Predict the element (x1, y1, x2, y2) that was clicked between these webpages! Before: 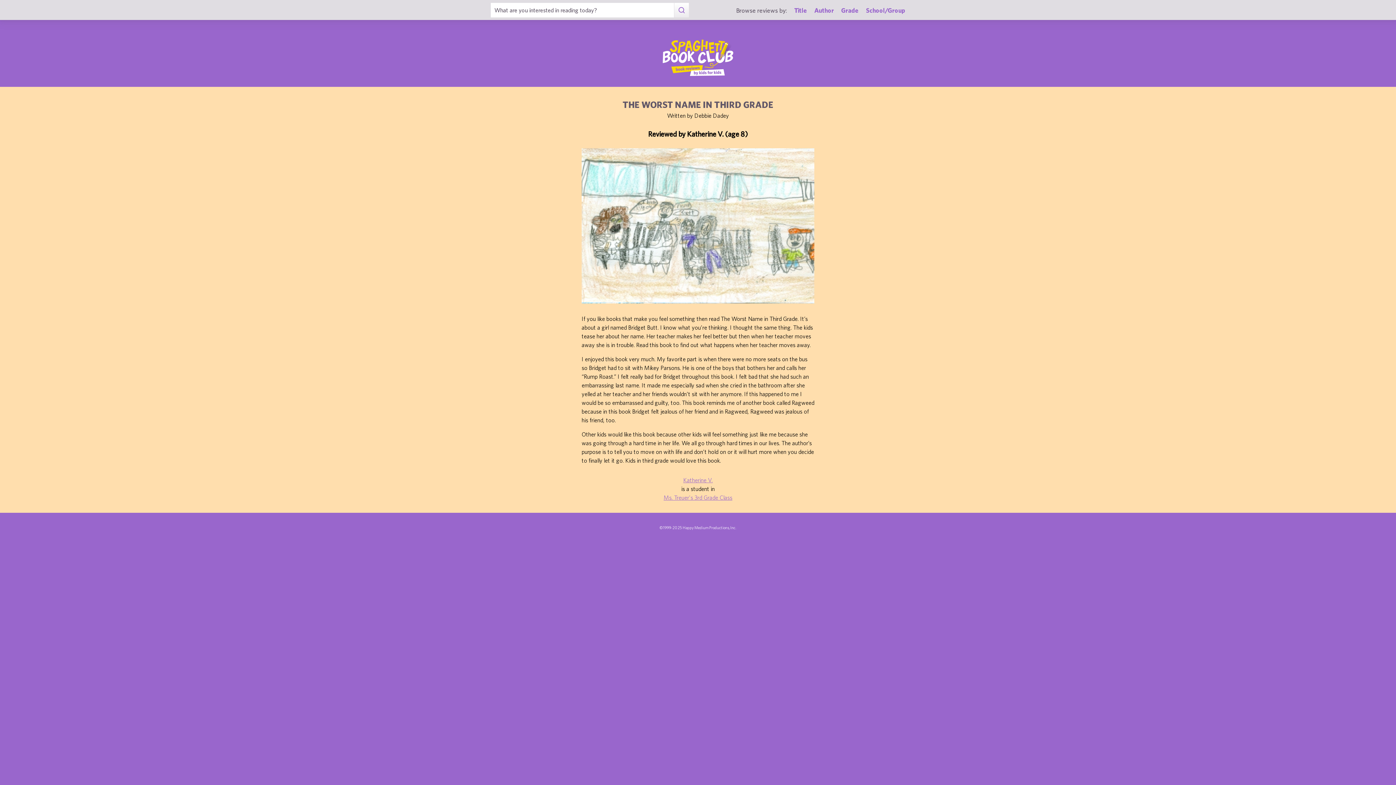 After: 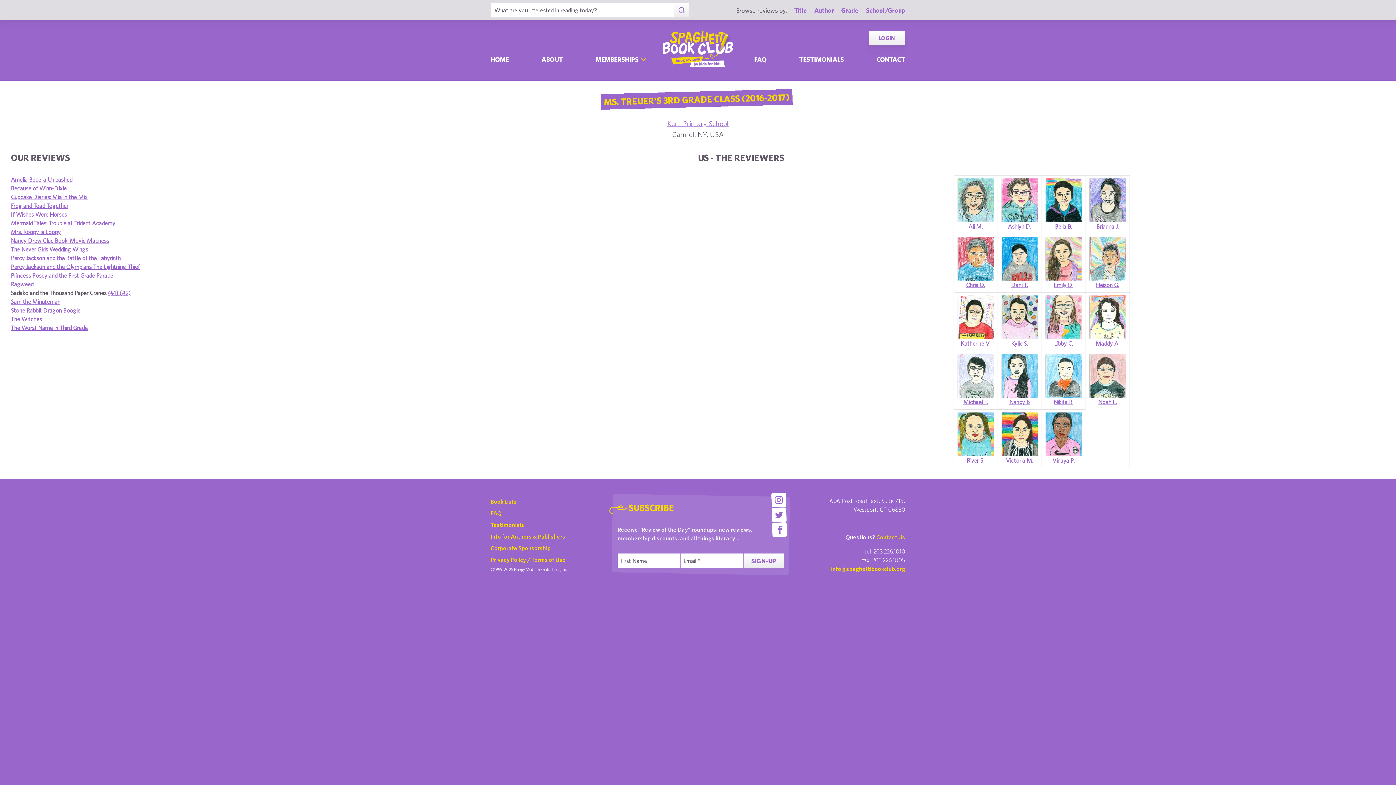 Action: label: Ms. Treuer's 3rd Grade Class bbox: (663, 494, 732, 500)